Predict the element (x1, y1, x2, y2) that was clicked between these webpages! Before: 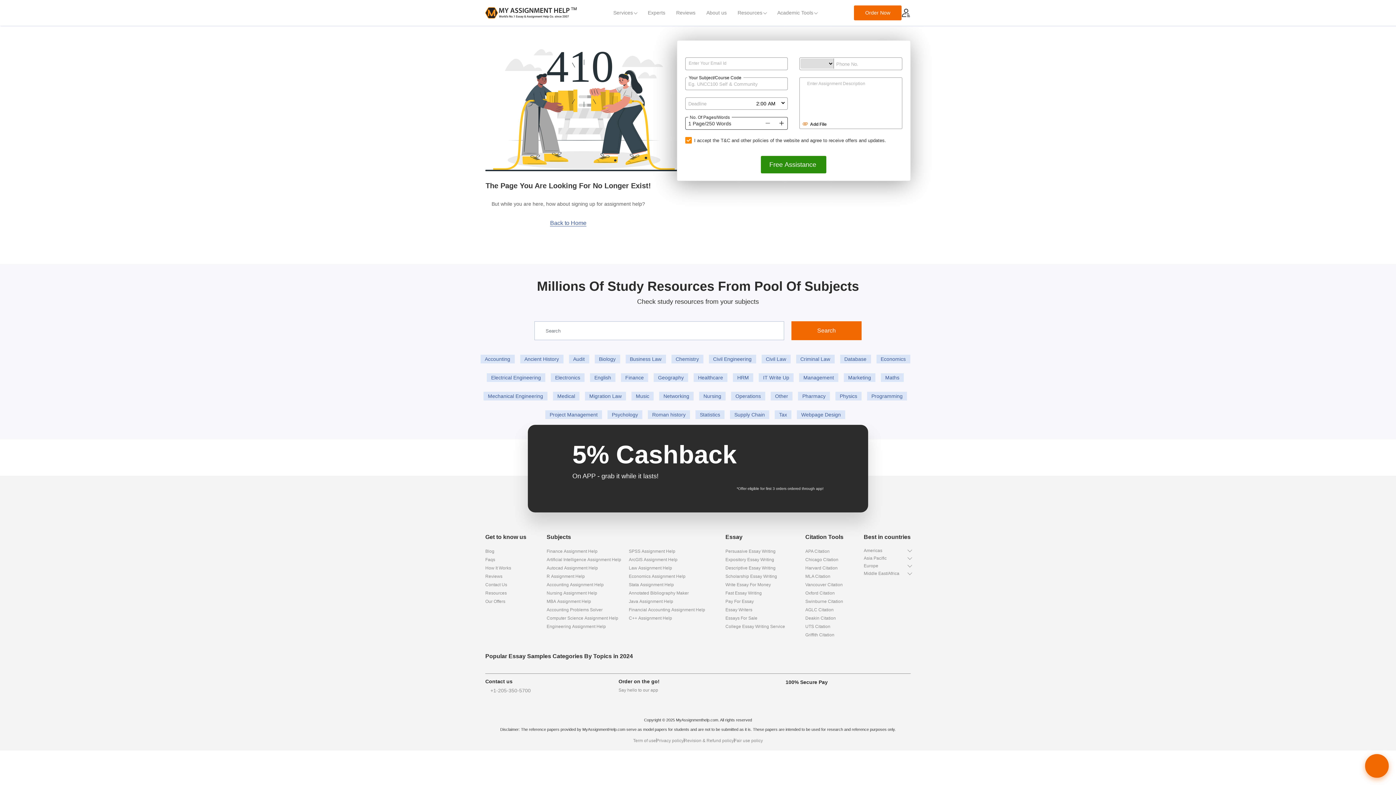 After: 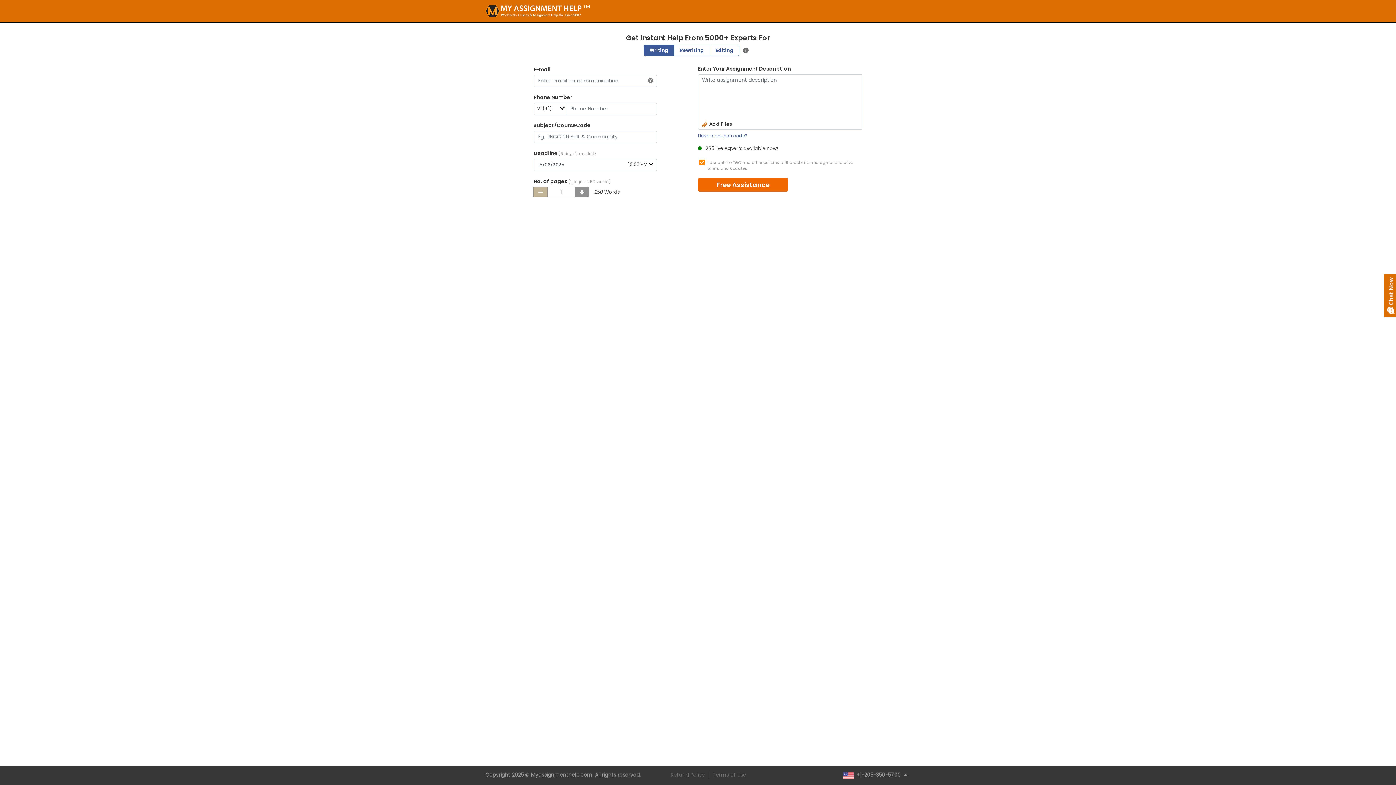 Action: bbox: (761, 156, 826, 173) label: Free Assistance 